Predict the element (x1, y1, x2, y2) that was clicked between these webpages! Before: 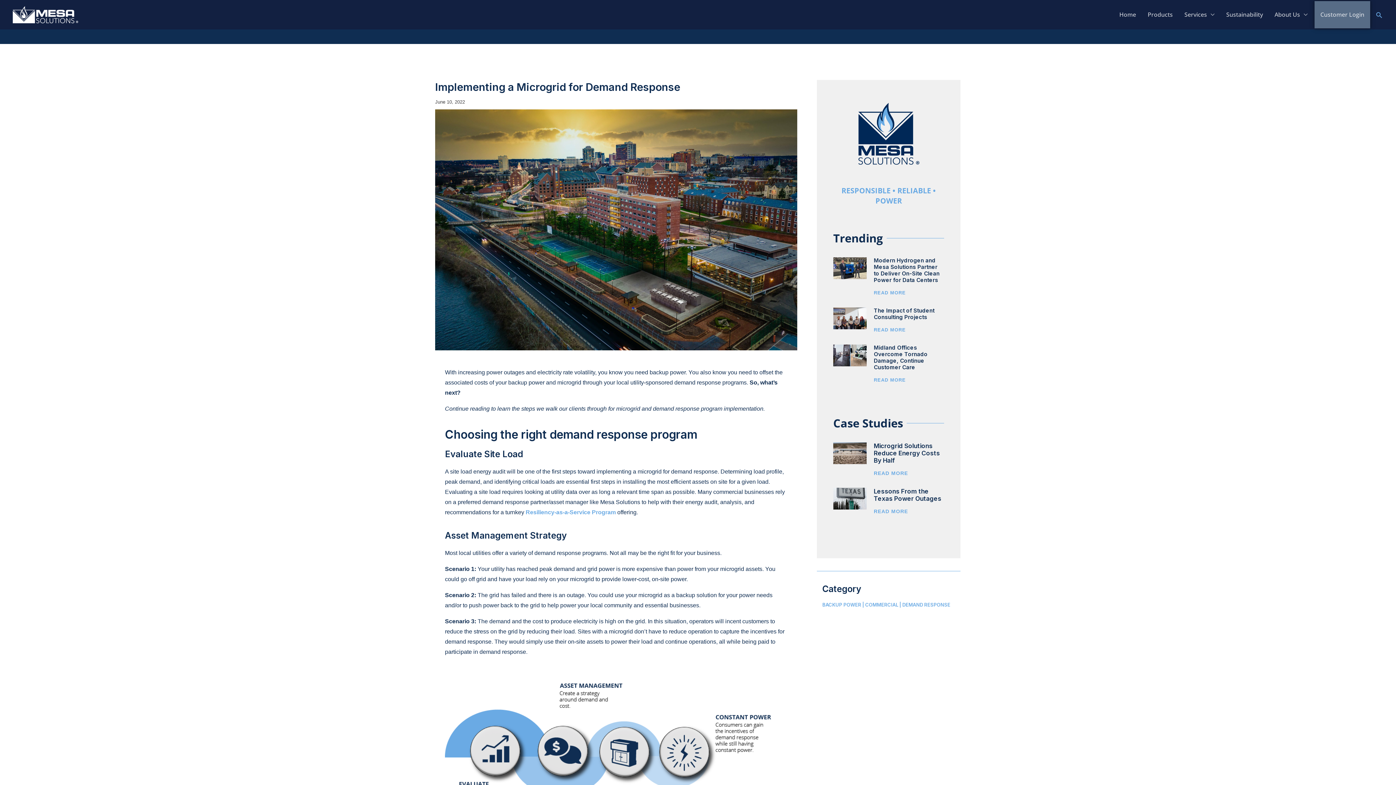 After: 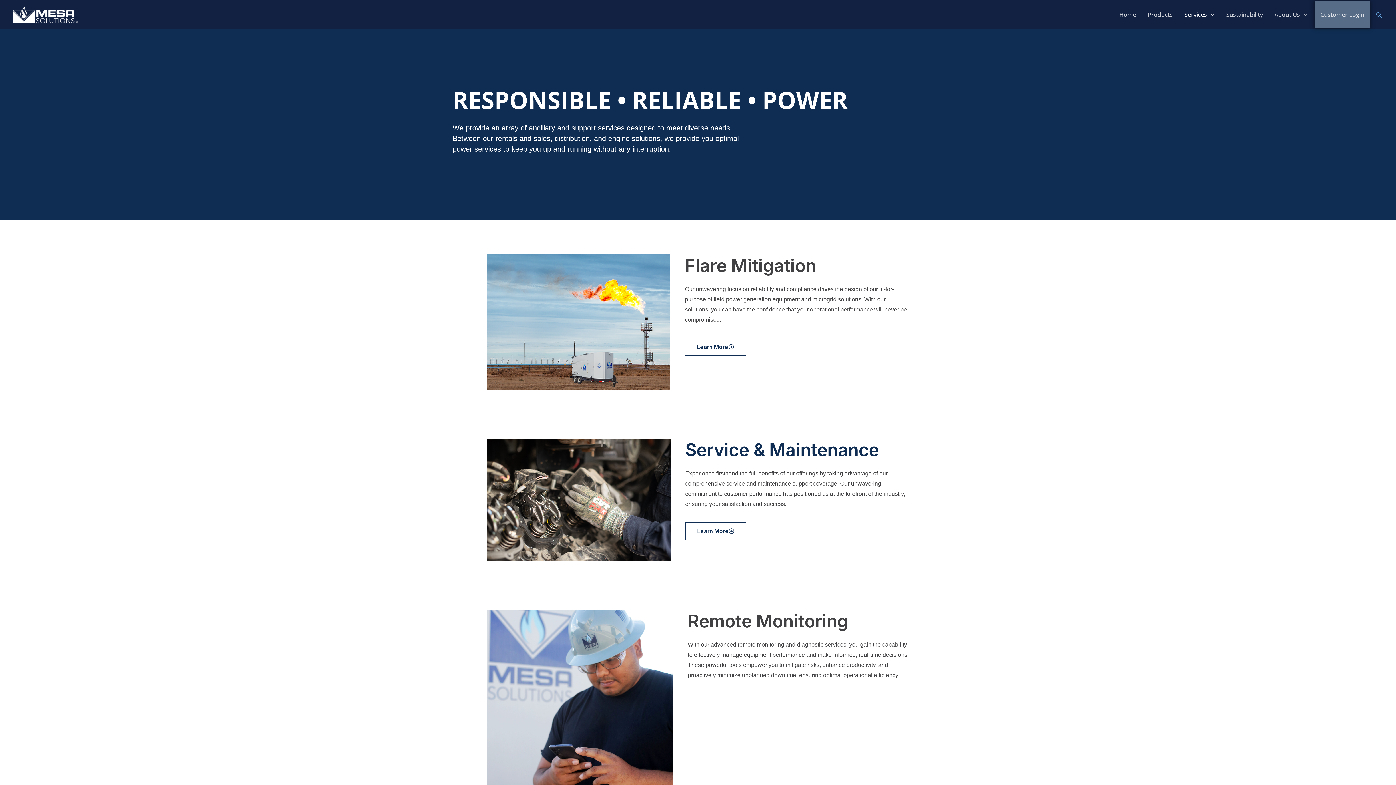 Action: bbox: (1178, 0, 1220, 29) label: Services